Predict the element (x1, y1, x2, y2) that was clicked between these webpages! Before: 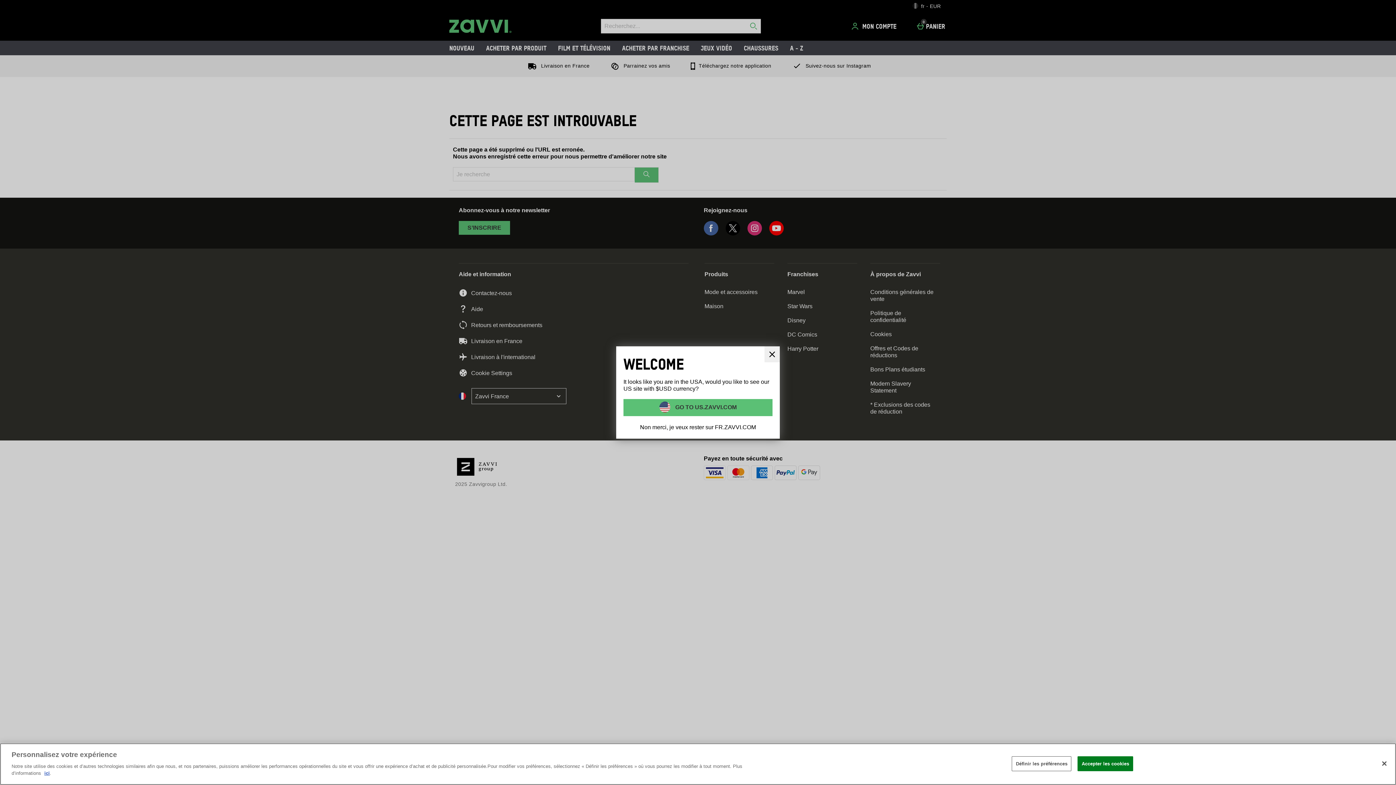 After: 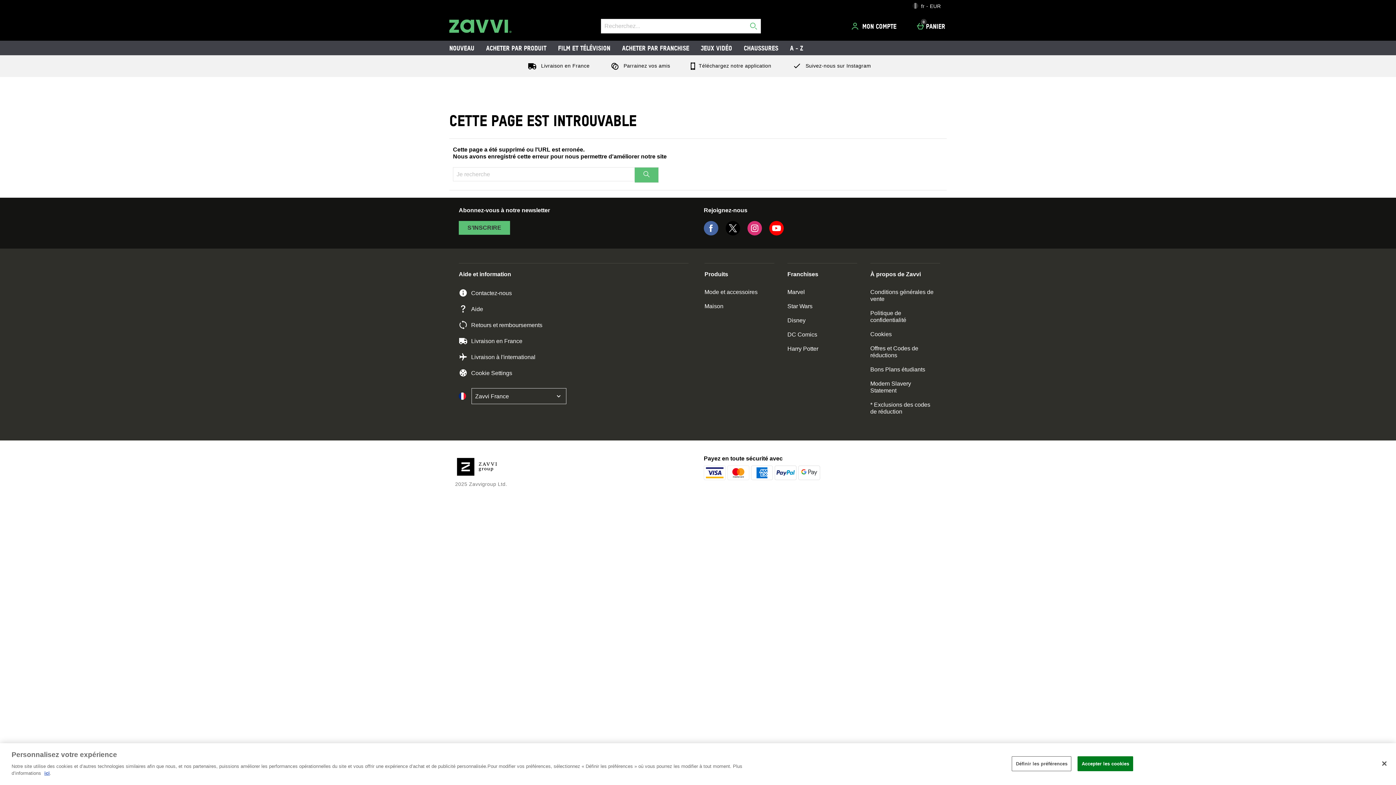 Action: label: Fermer bbox: (764, 346, 780, 362)